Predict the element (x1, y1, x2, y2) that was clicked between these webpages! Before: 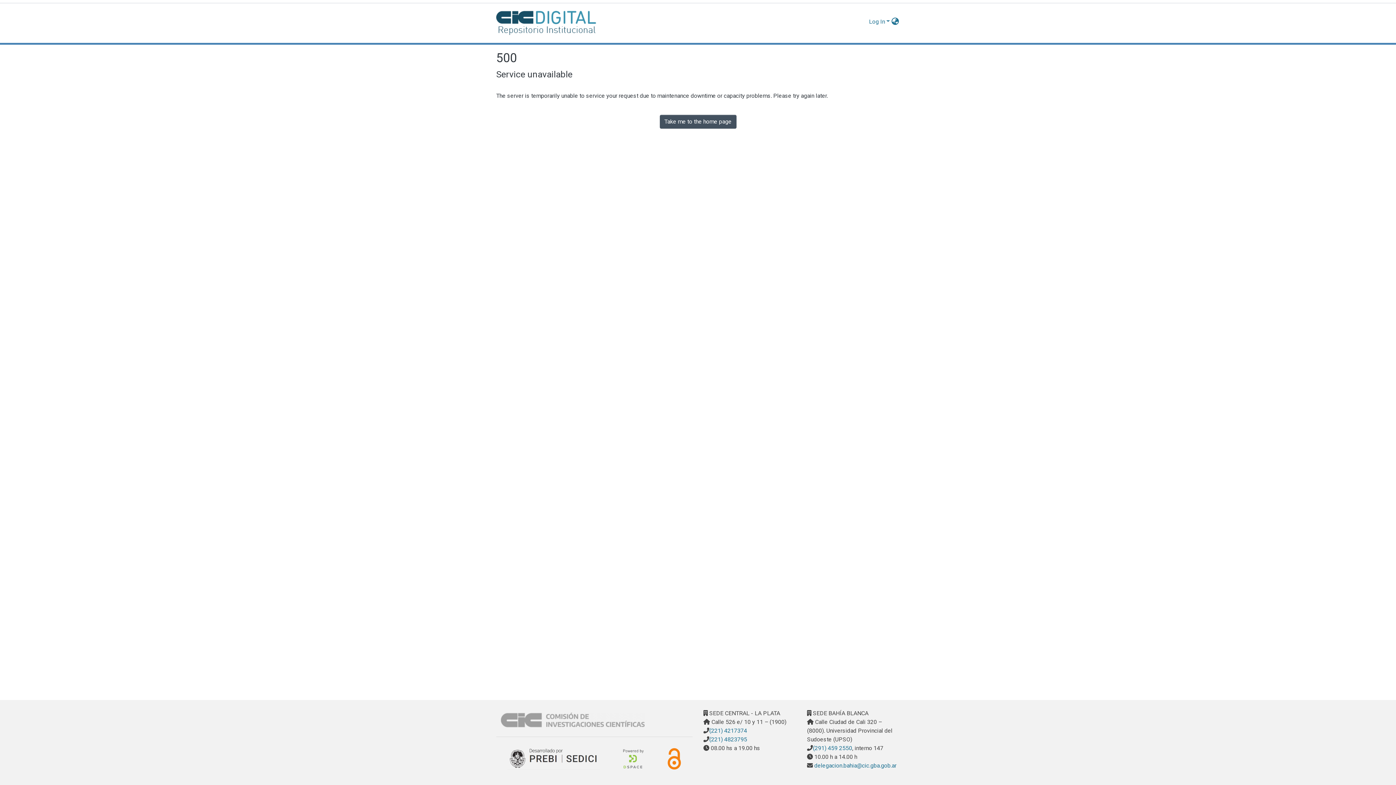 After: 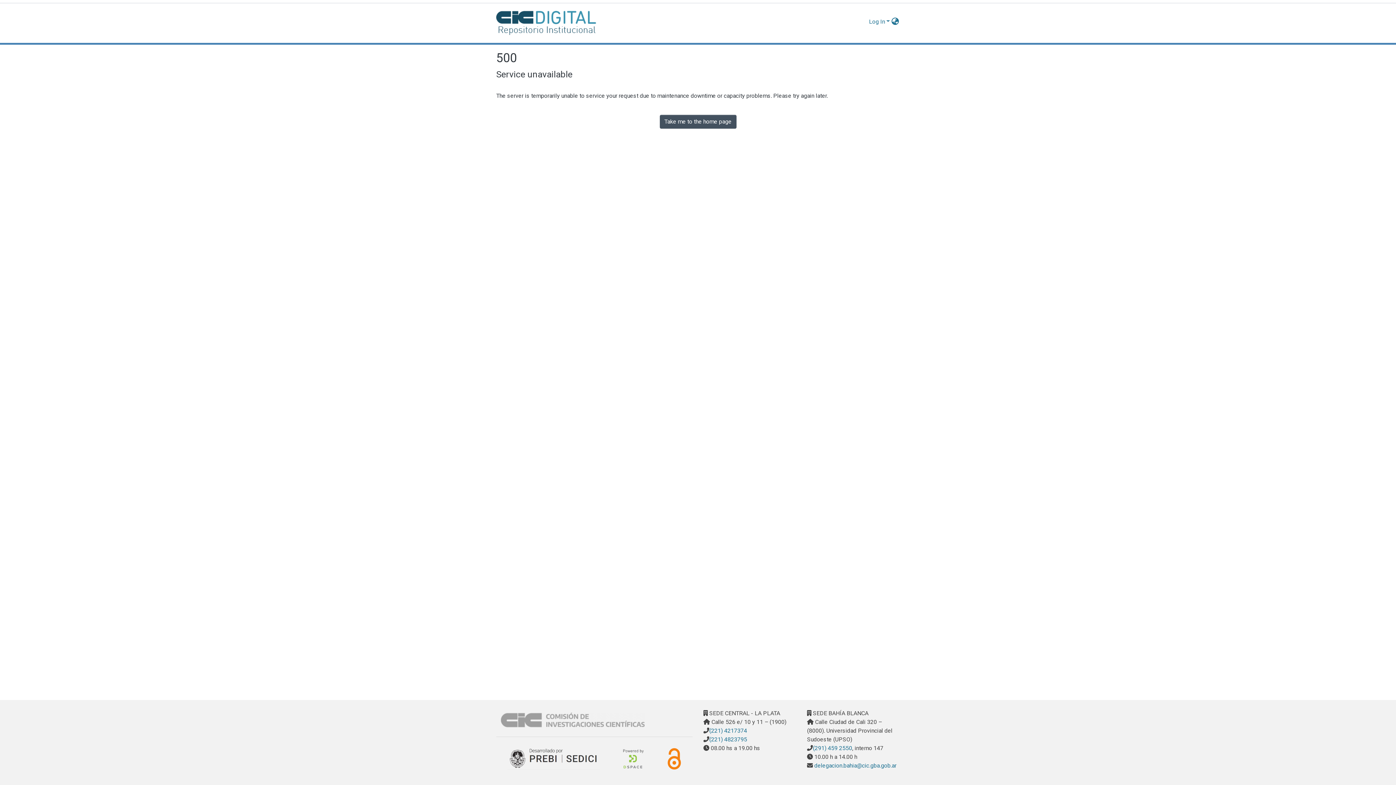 Action: bbox: (659, 114, 736, 128) label: Take me to the home page